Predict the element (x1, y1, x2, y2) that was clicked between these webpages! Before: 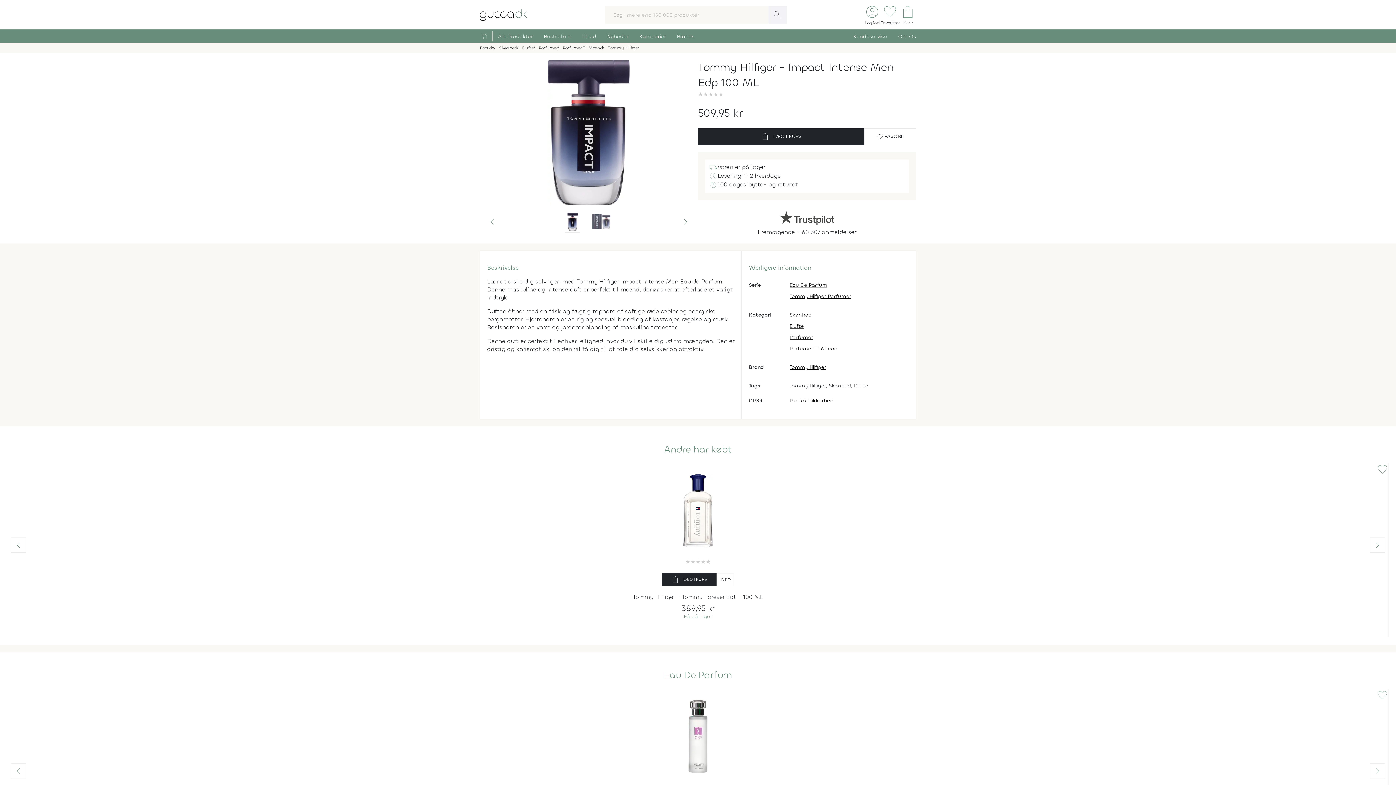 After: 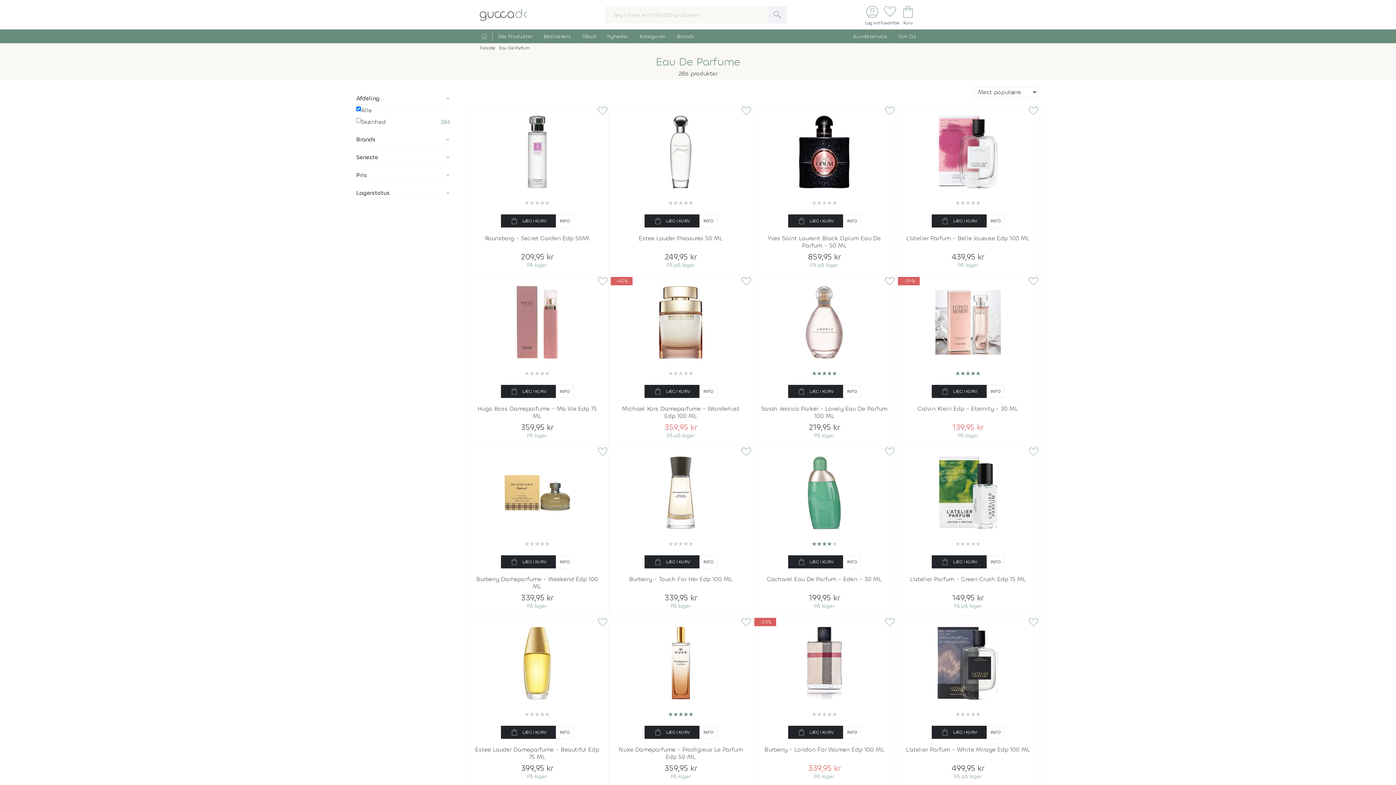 Action: bbox: (664, 669, 732, 681) label: Eau De Parfum